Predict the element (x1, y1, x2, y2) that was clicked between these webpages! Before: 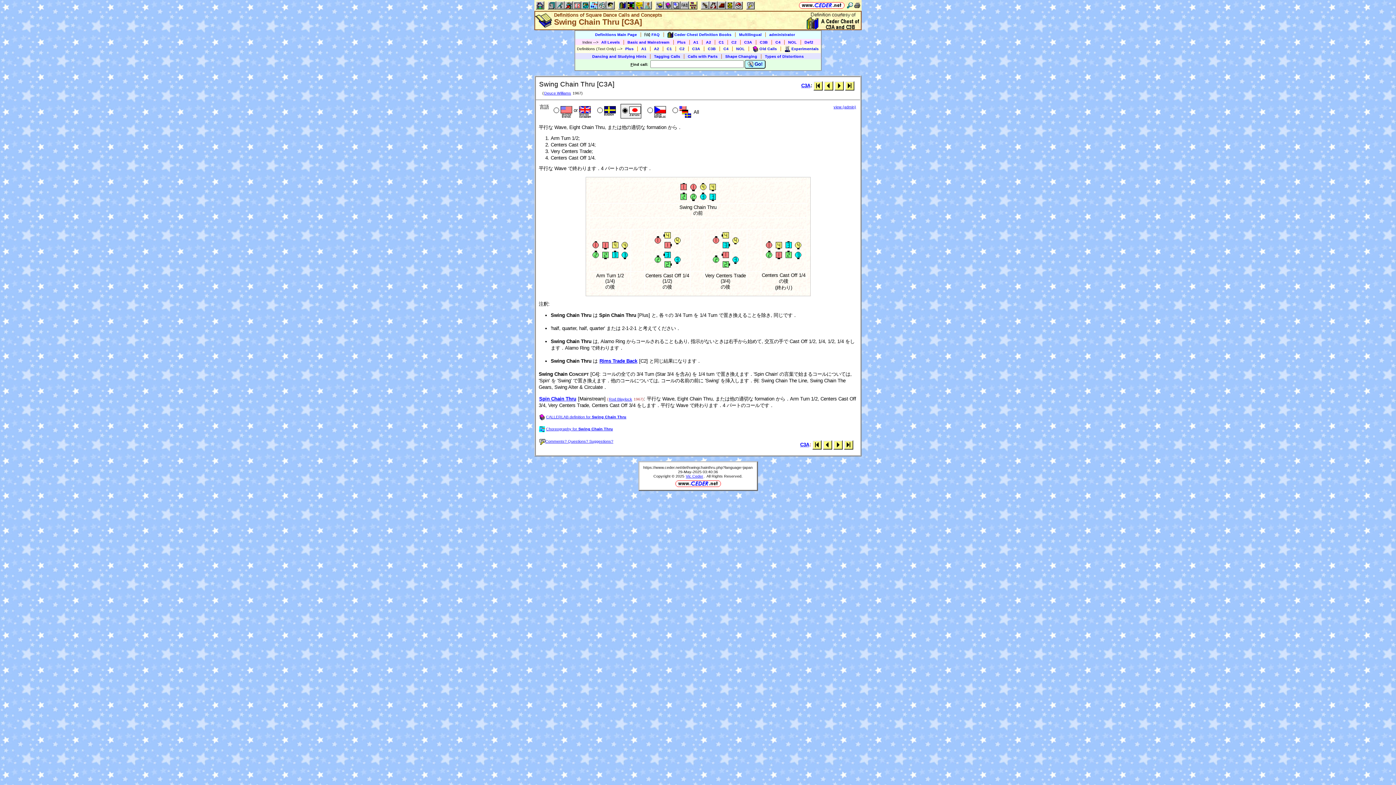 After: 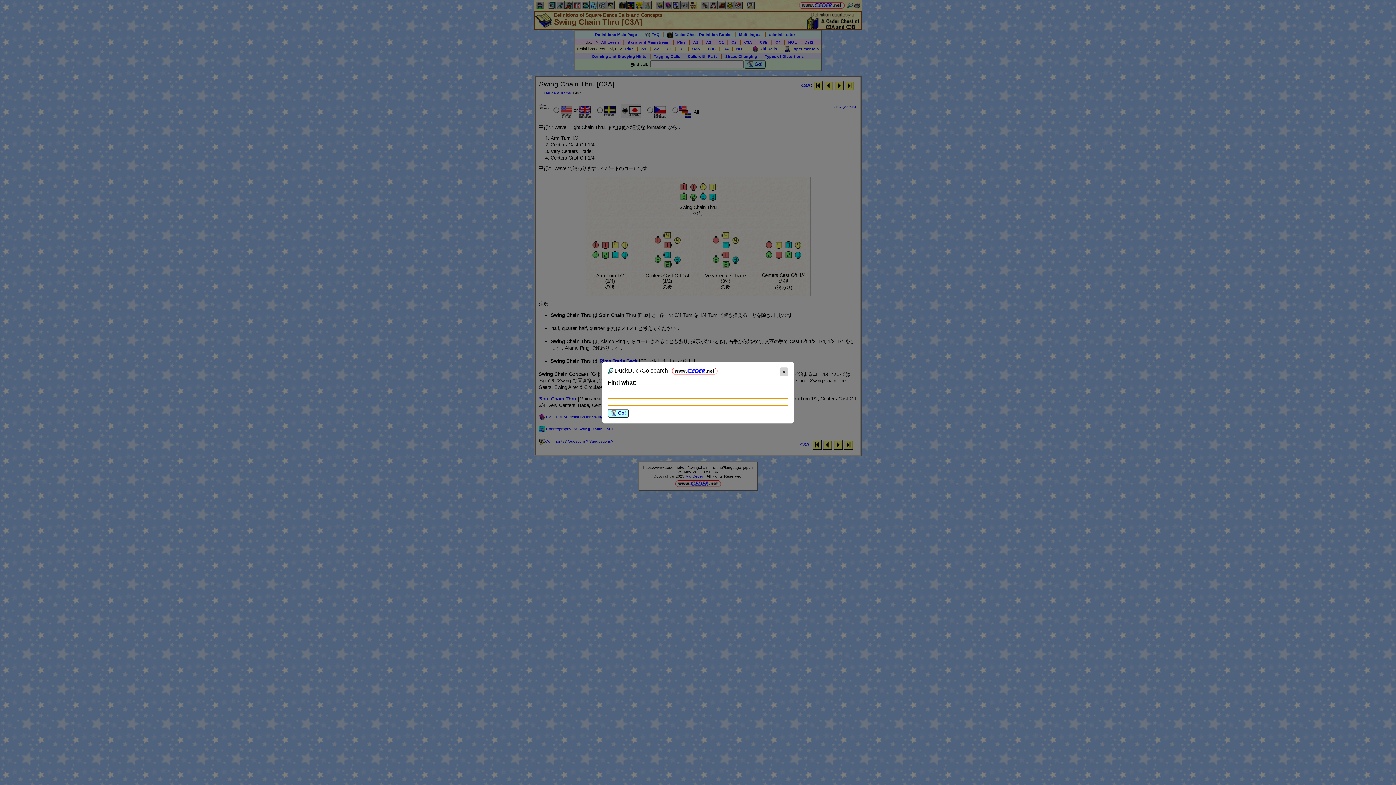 Action: bbox: (847, 2, 853, 8)